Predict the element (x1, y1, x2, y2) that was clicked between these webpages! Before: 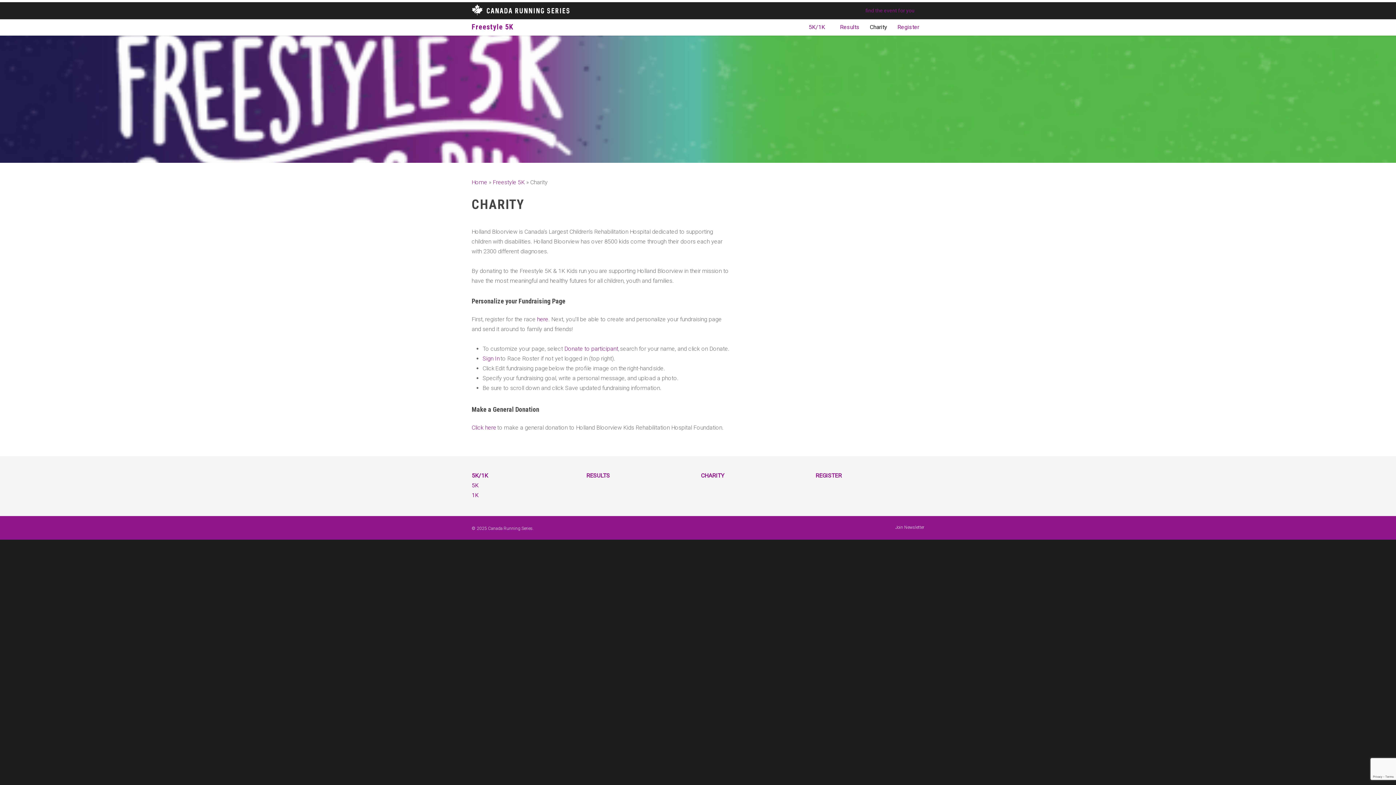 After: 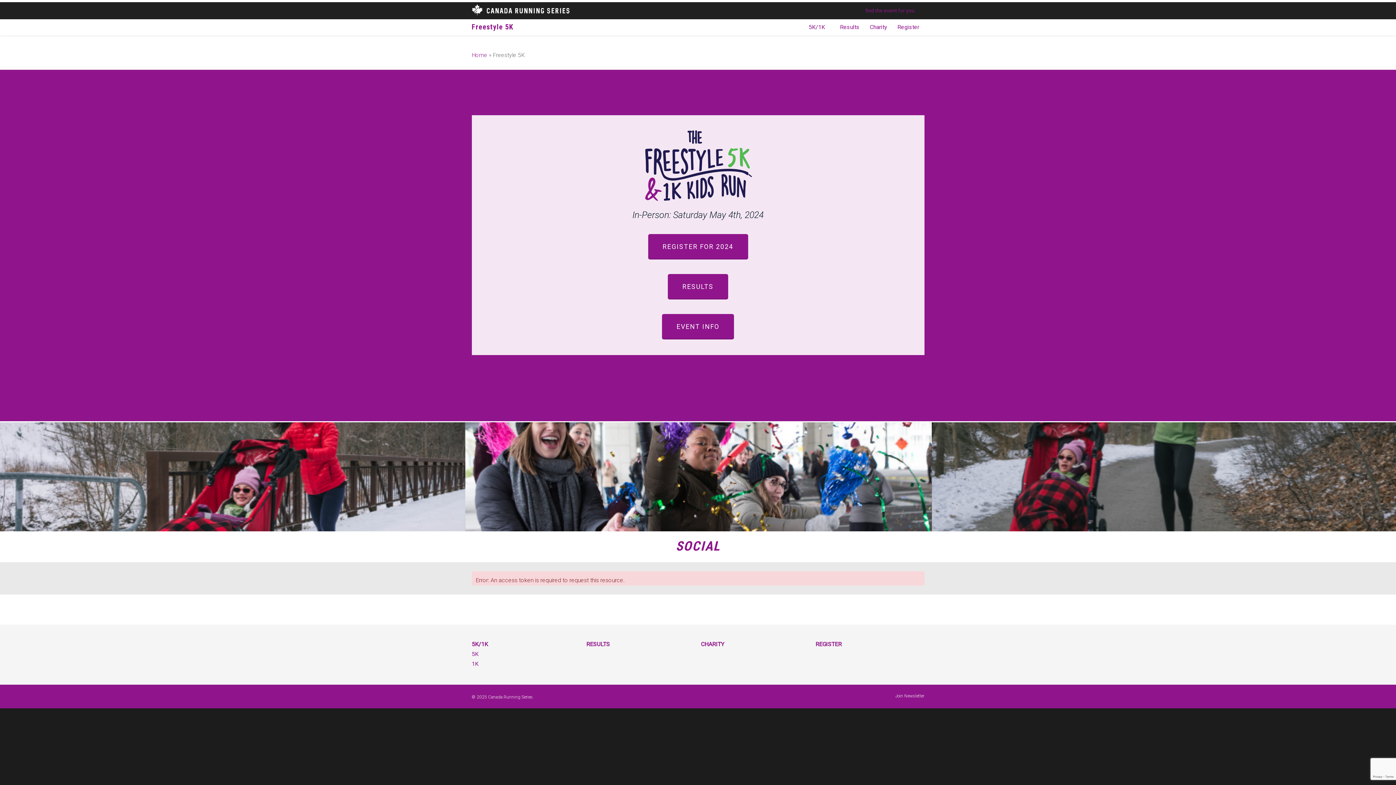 Action: bbox: (492, 178, 524, 185) label: Freestyle 5K